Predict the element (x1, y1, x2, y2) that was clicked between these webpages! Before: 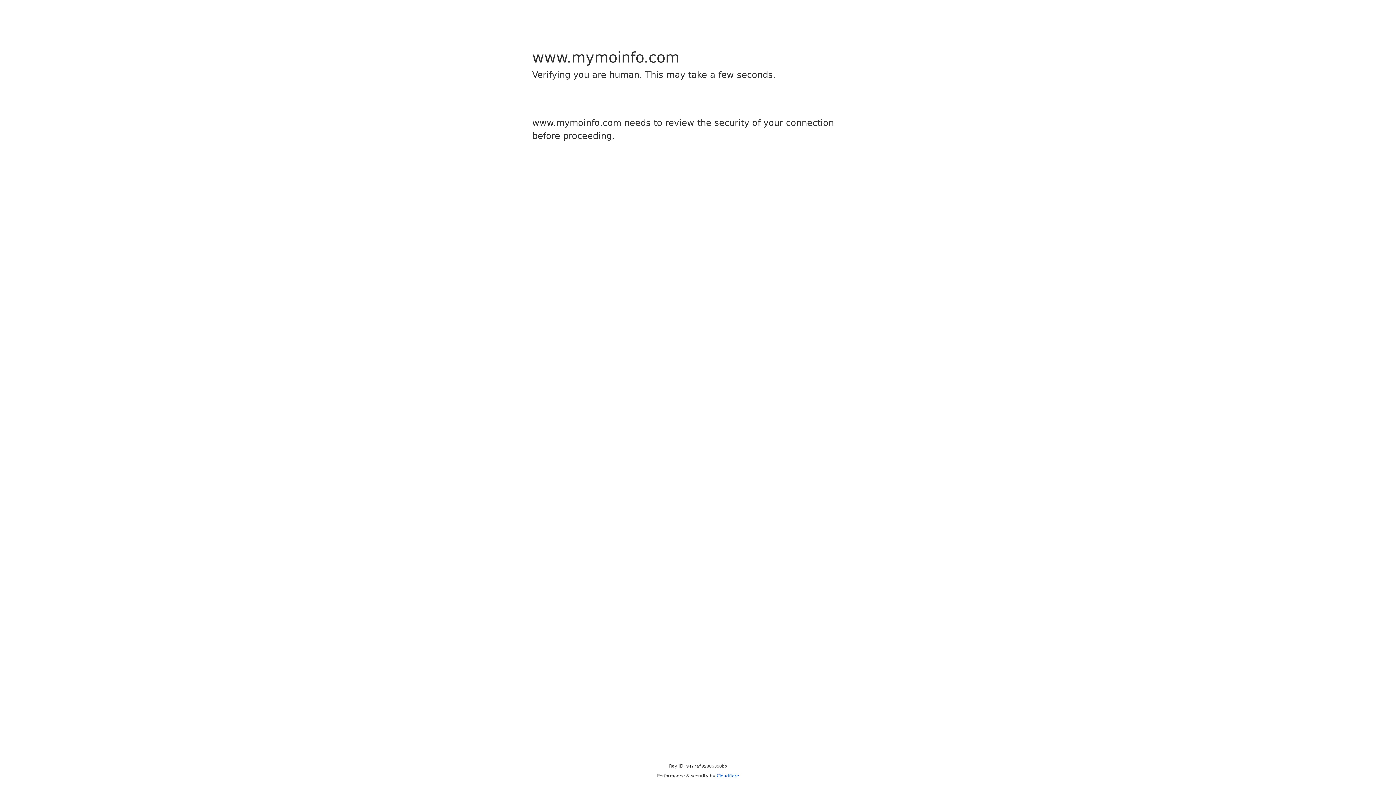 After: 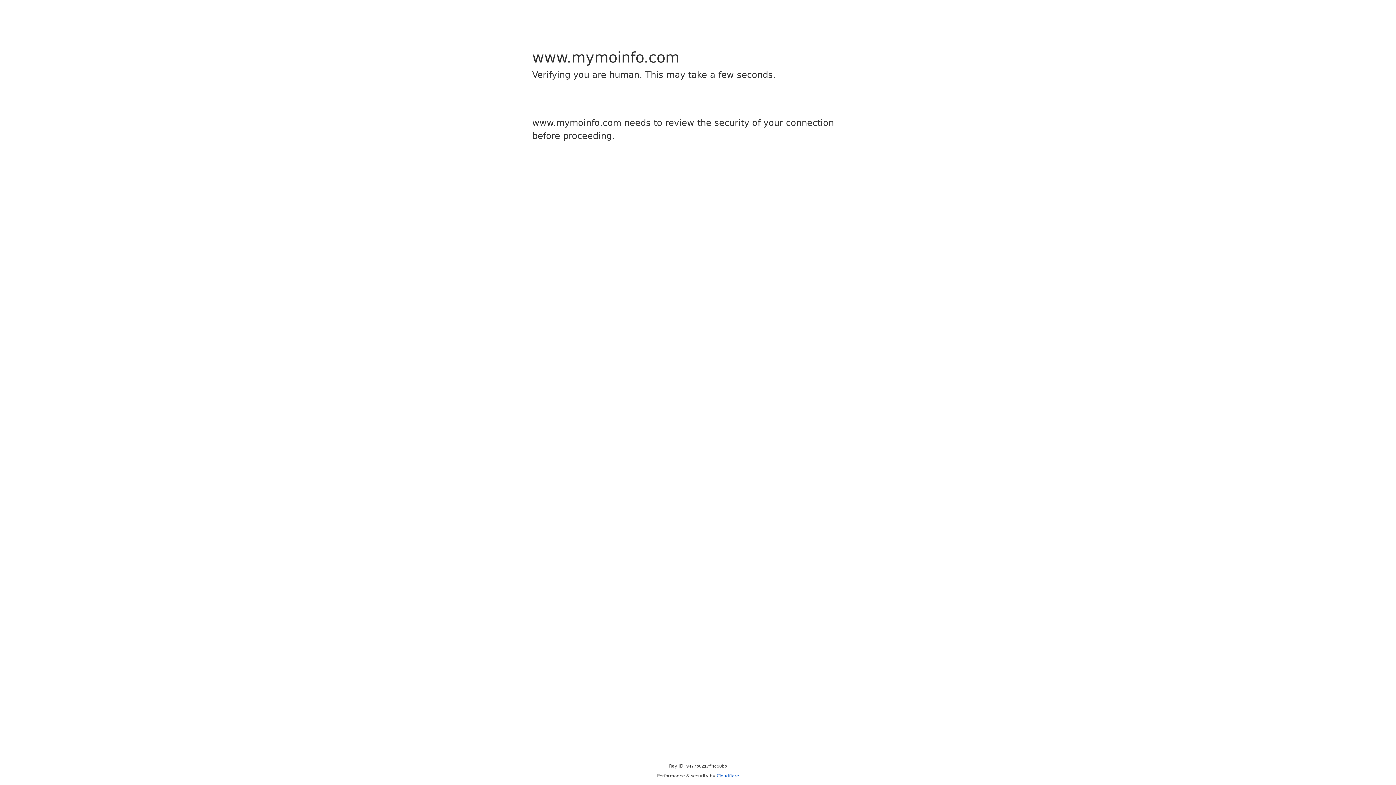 Action: bbox: (716, 773, 739, 778) label: Cloudflare